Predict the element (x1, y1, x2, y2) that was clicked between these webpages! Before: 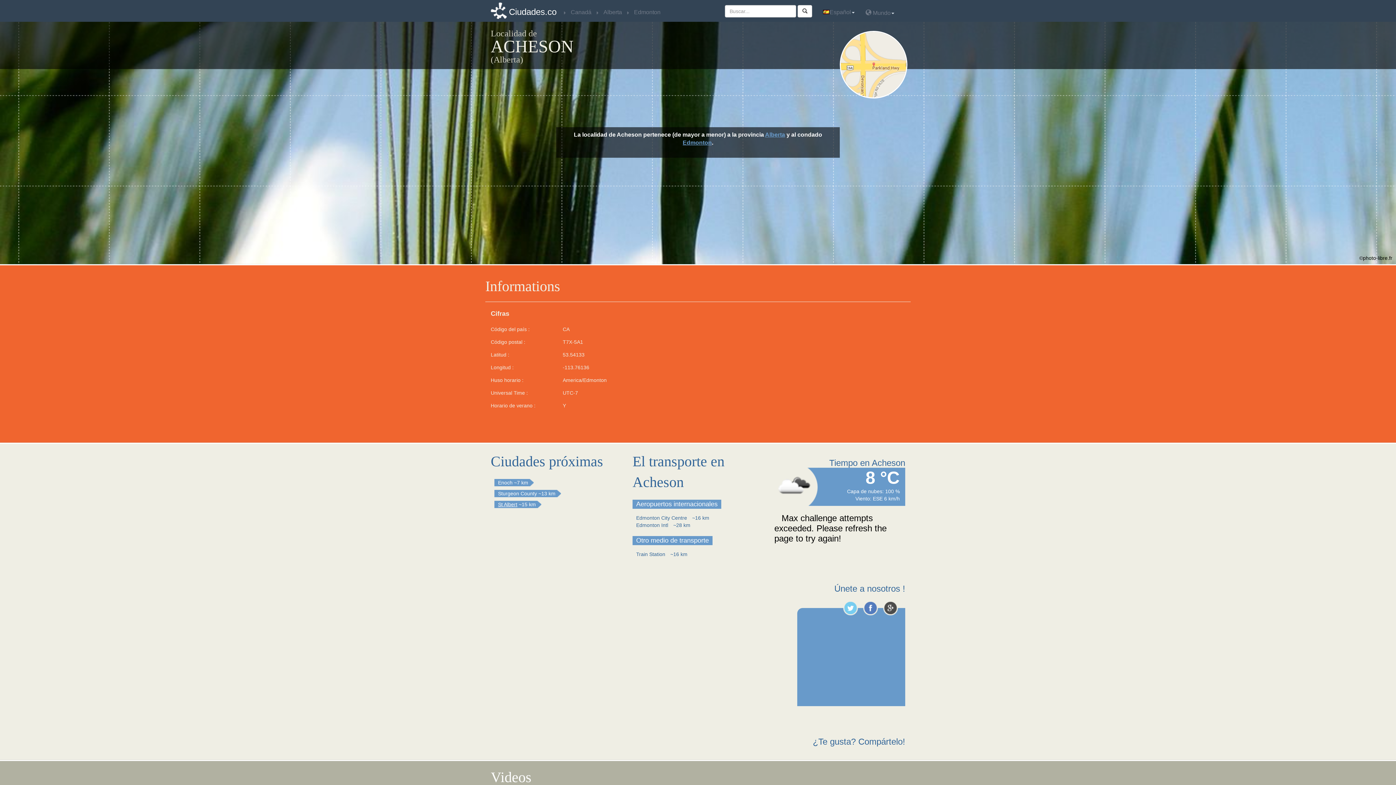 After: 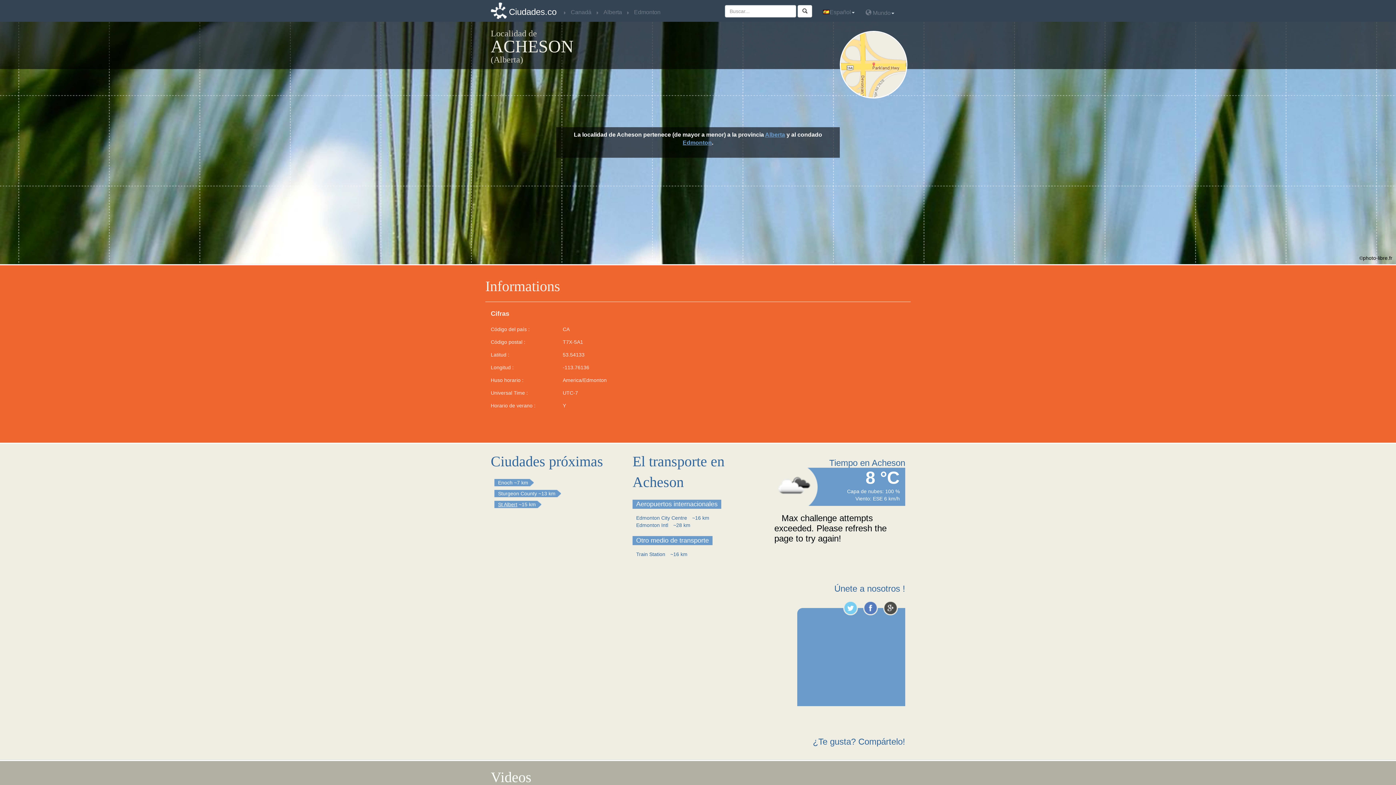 Action: bbox: (883, 601, 898, 615)